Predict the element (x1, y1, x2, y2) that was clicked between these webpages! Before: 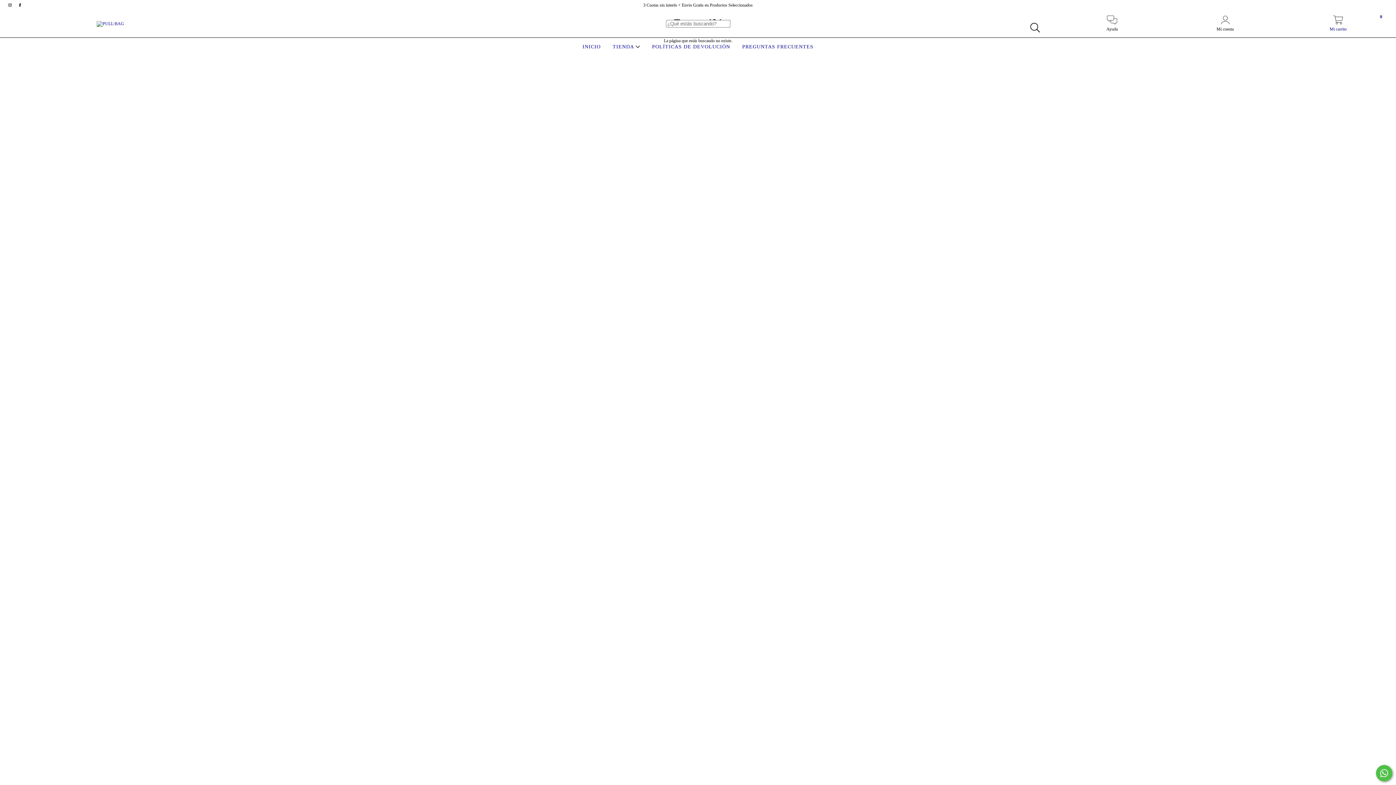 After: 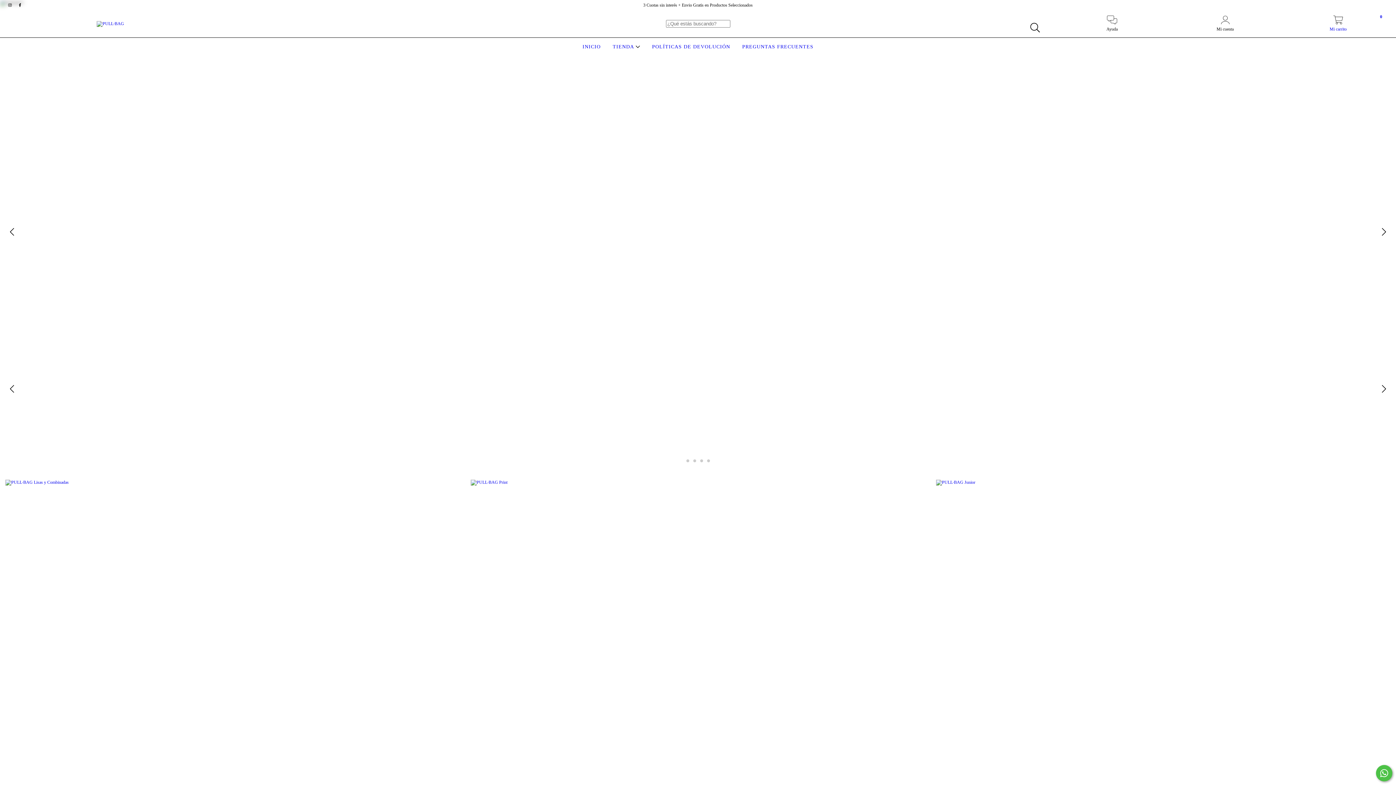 Action: bbox: (96, 20, 124, 25)